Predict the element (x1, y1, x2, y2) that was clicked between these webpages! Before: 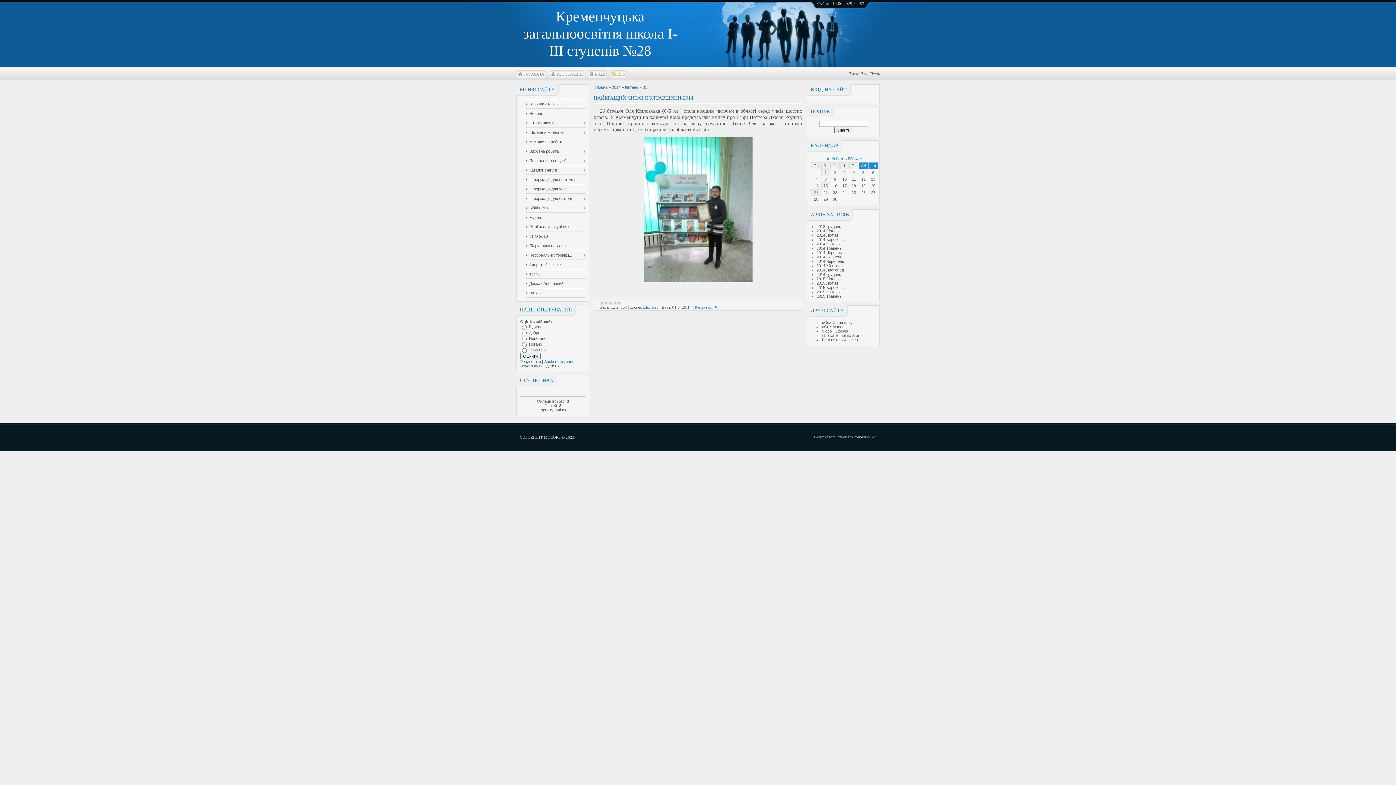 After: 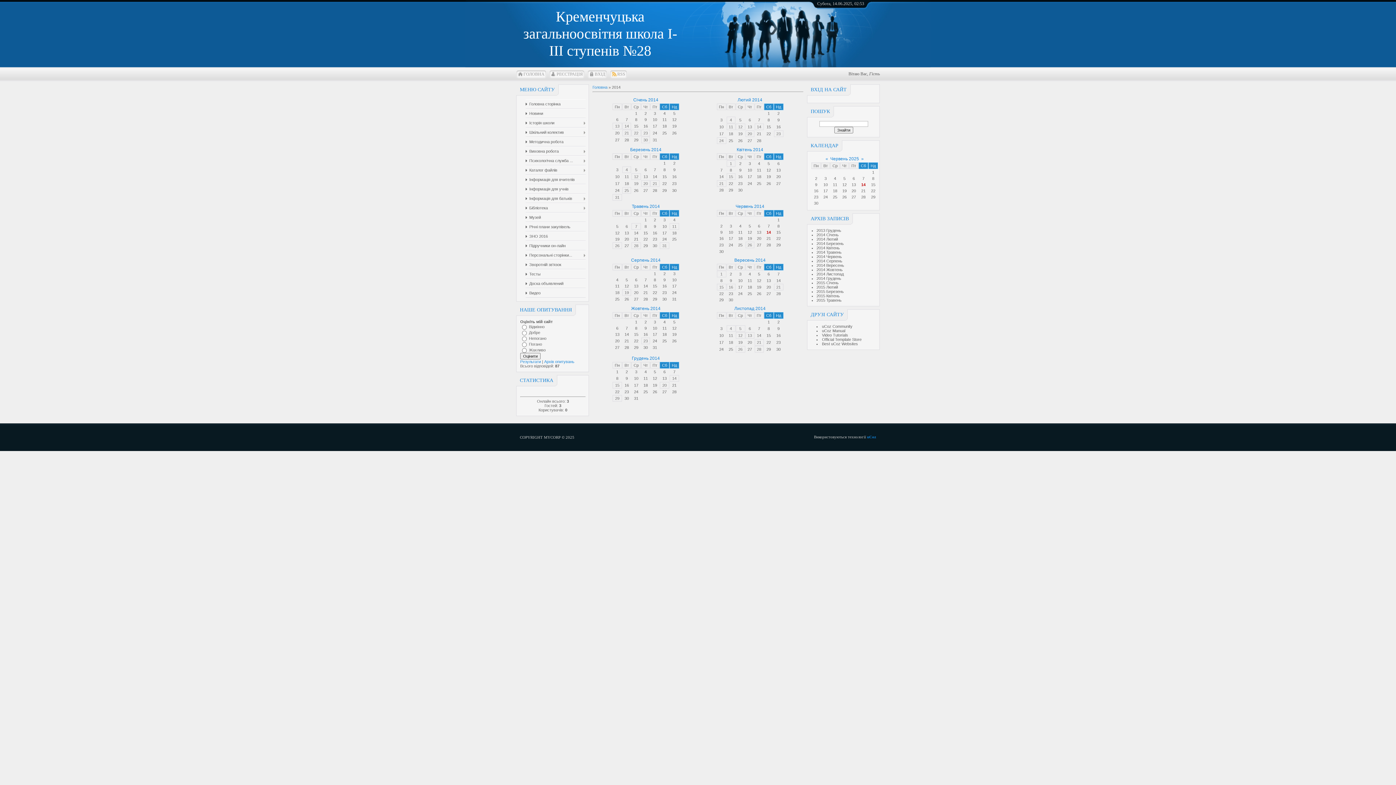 Action: label: 2014 bbox: (612, 85, 620, 89)